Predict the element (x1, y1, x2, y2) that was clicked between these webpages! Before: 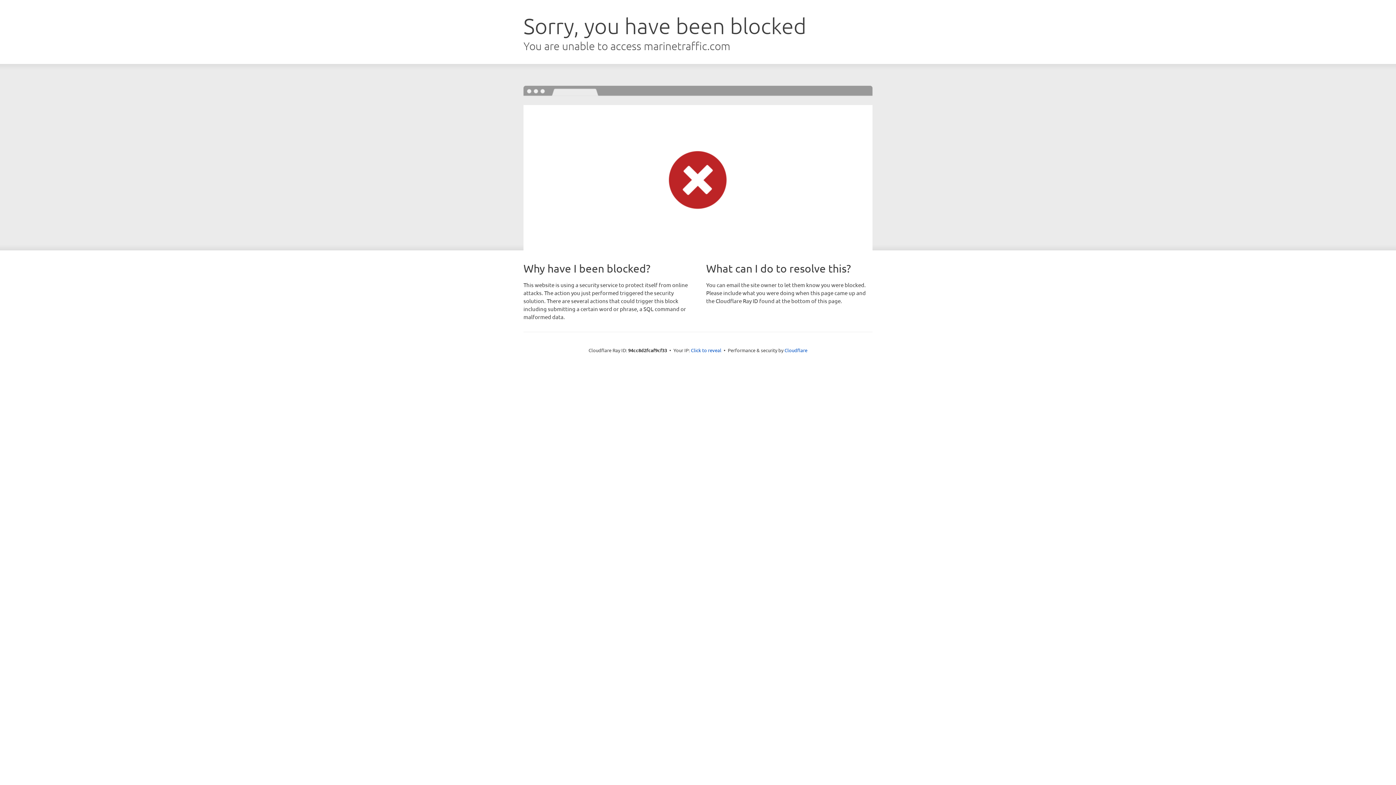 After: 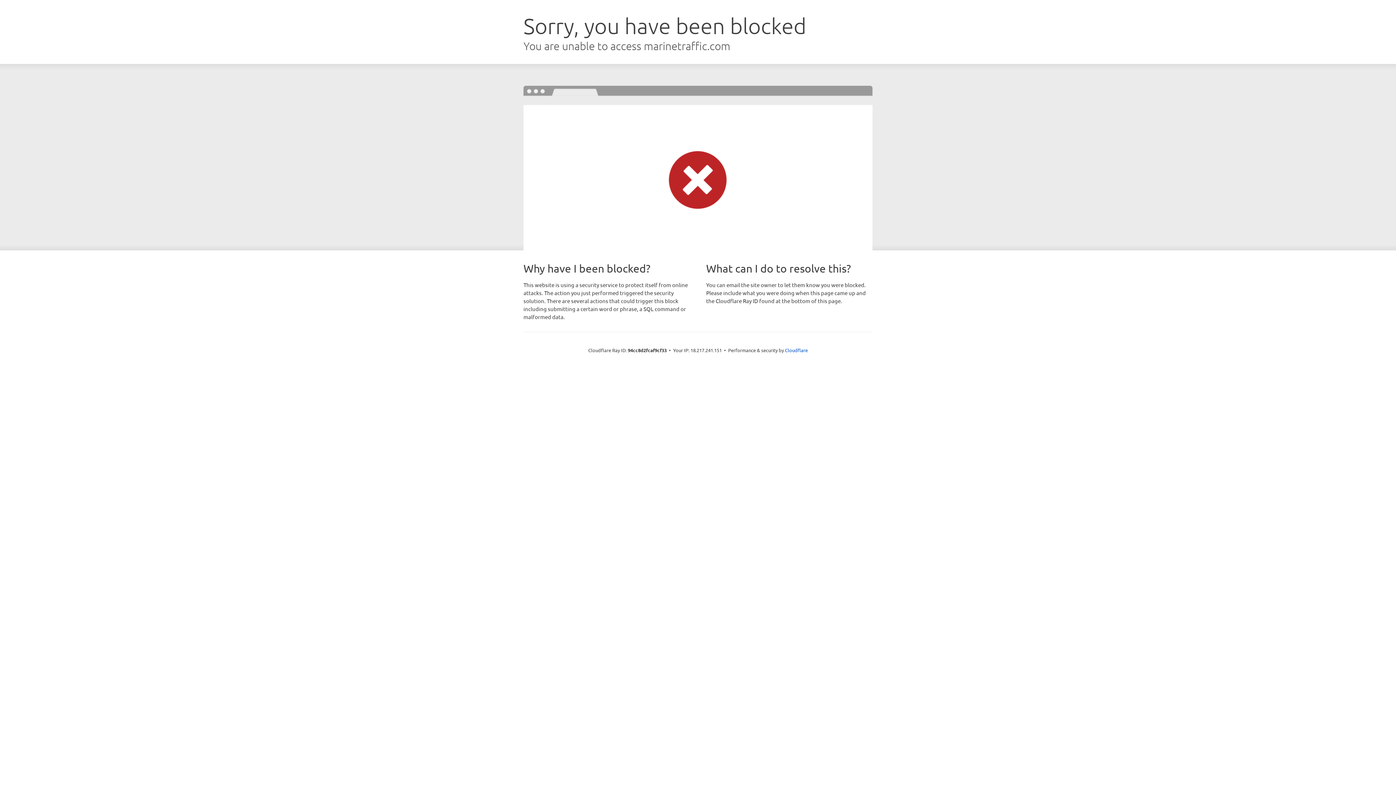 Action: bbox: (691, 346, 721, 353) label: Click to reveal